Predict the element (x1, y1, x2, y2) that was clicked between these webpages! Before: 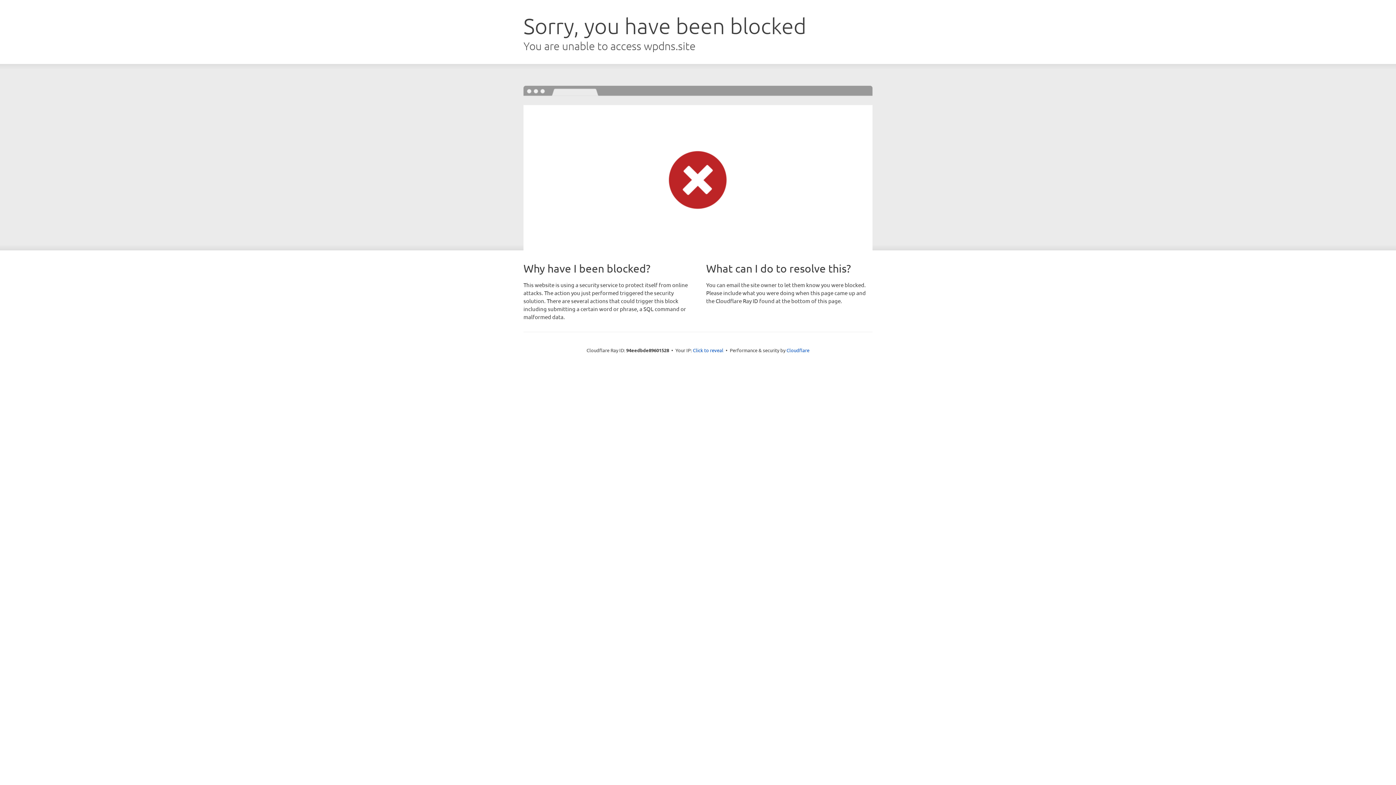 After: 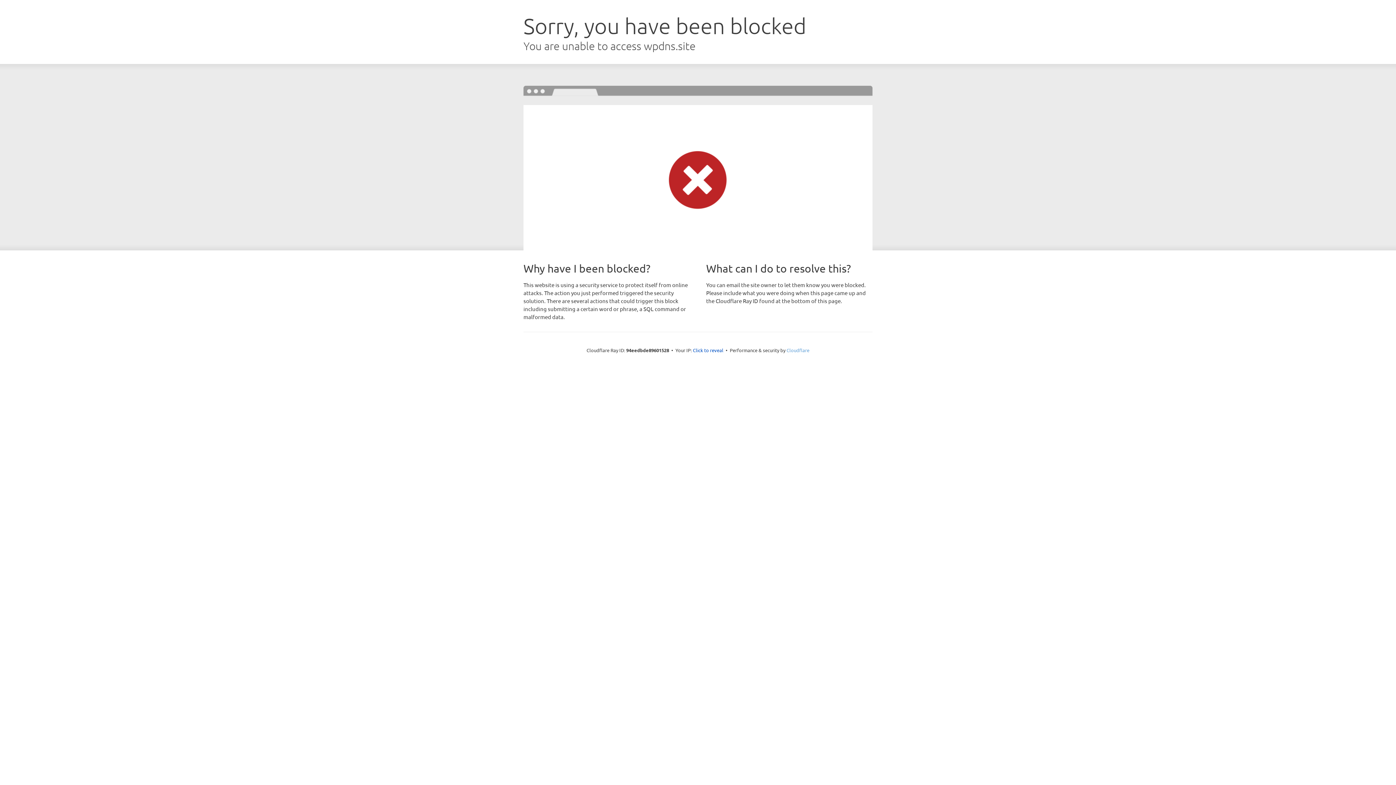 Action: bbox: (786, 347, 809, 353) label: Cloudflare